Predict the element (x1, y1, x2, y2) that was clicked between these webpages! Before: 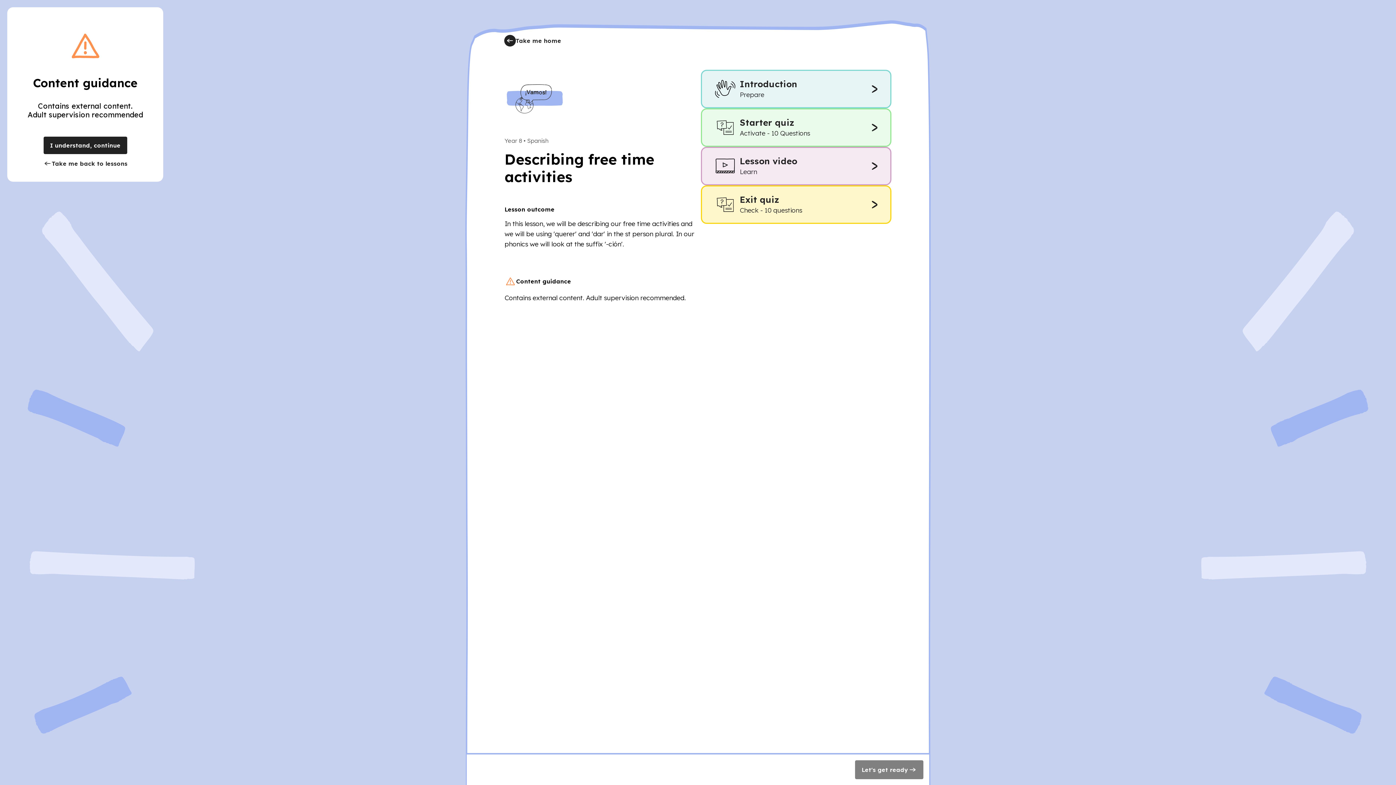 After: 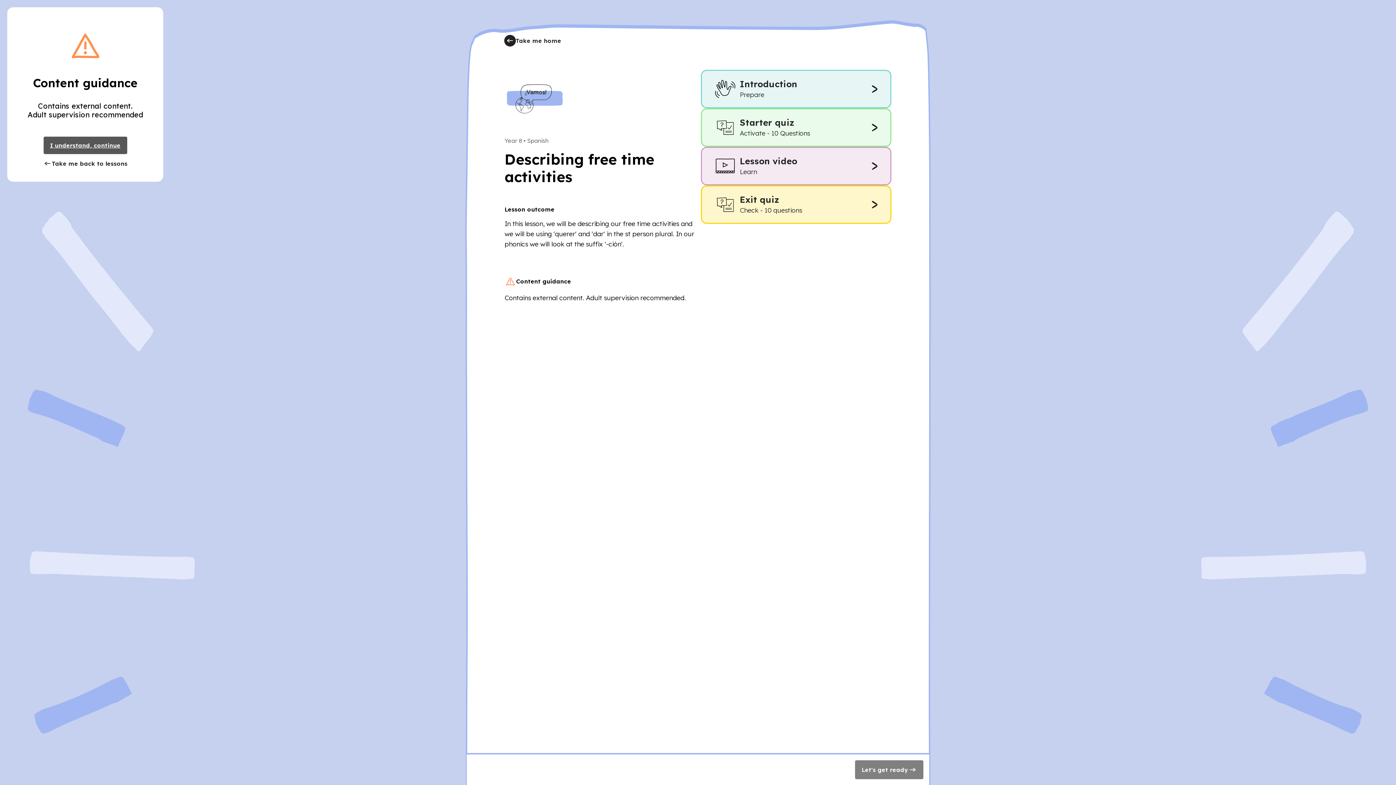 Action: label: I understand, continue bbox: (43, 136, 127, 154)